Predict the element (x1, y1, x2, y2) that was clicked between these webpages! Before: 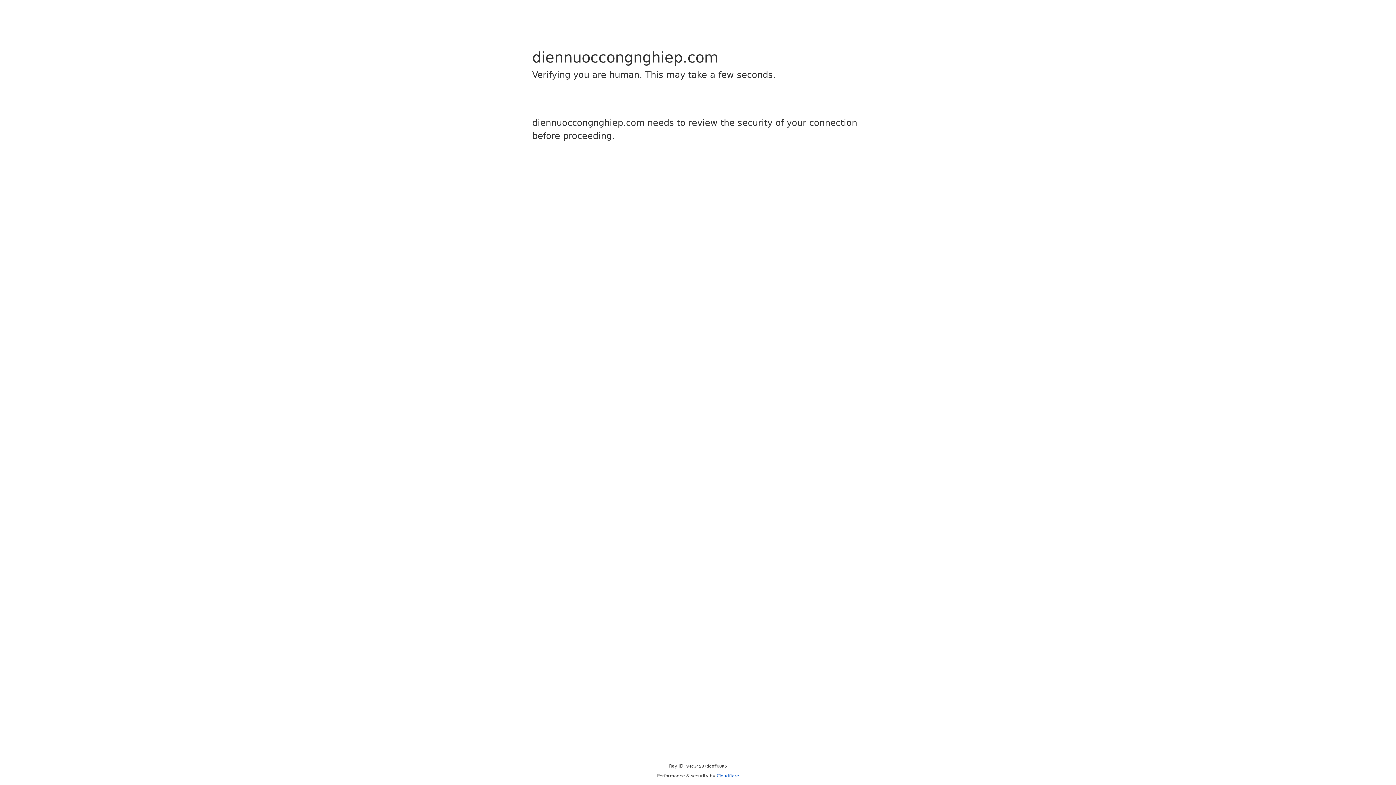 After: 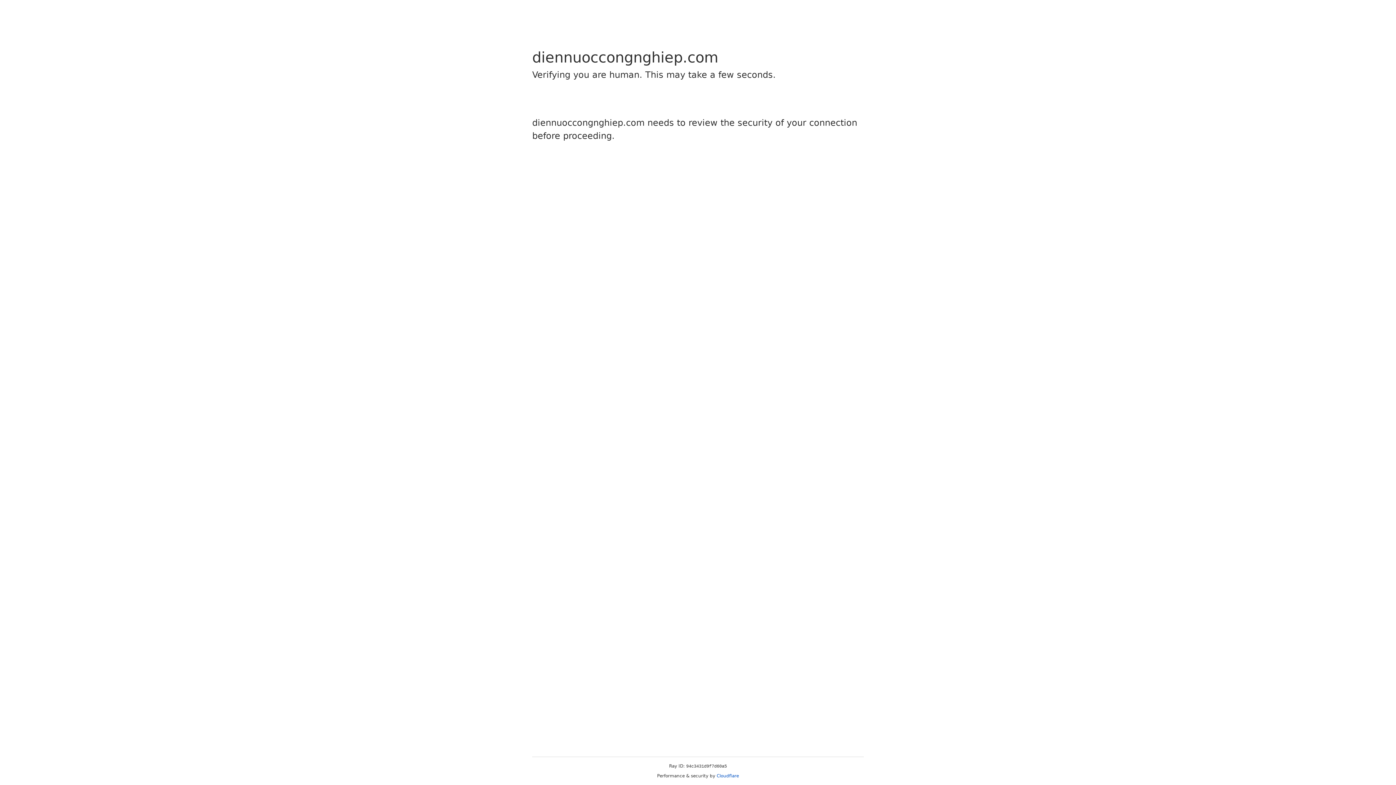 Action: label: Cloudflare bbox: (716, 773, 739, 778)